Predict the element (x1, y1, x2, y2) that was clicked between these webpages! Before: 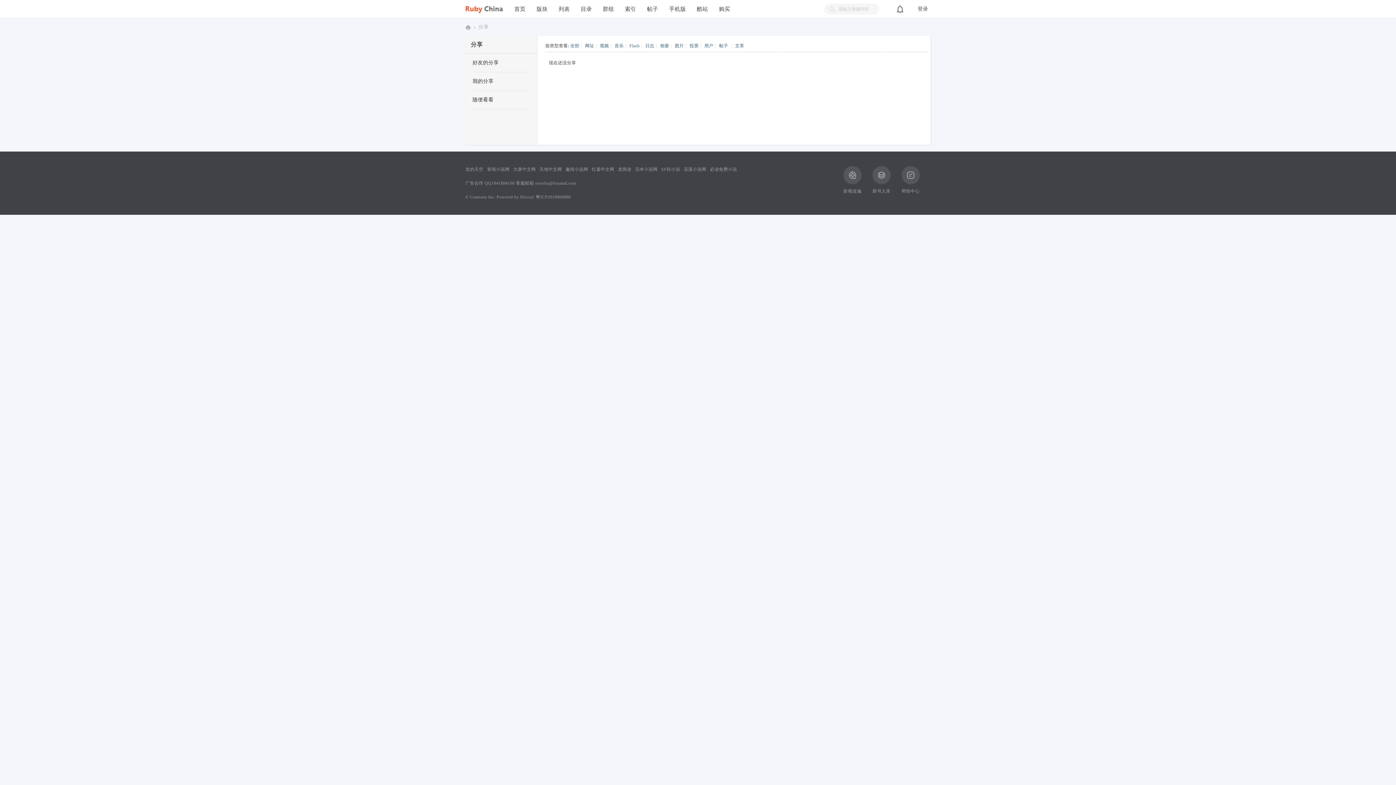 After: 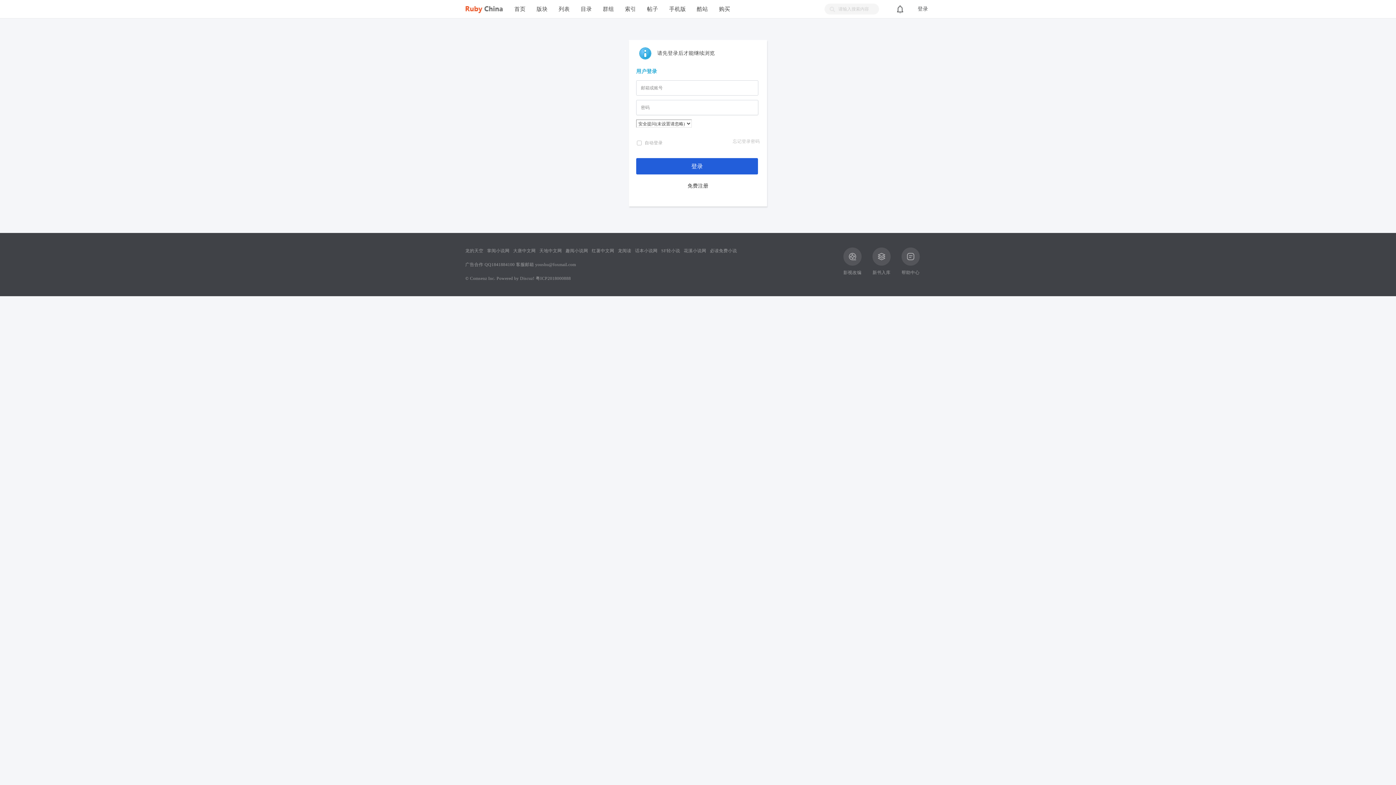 Action: label: 
  
    
      
          
      
    
  
   bbox: (896, 4, 904, 13)